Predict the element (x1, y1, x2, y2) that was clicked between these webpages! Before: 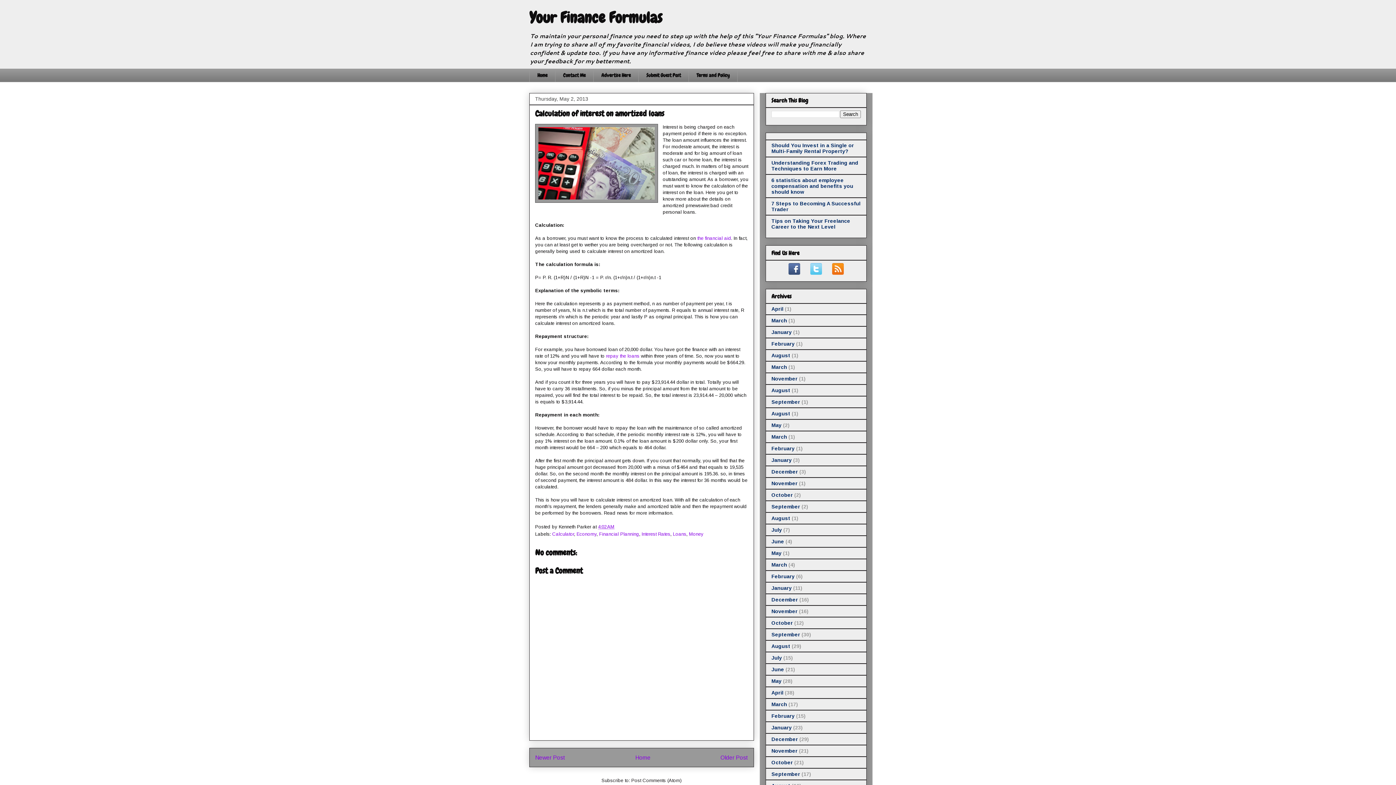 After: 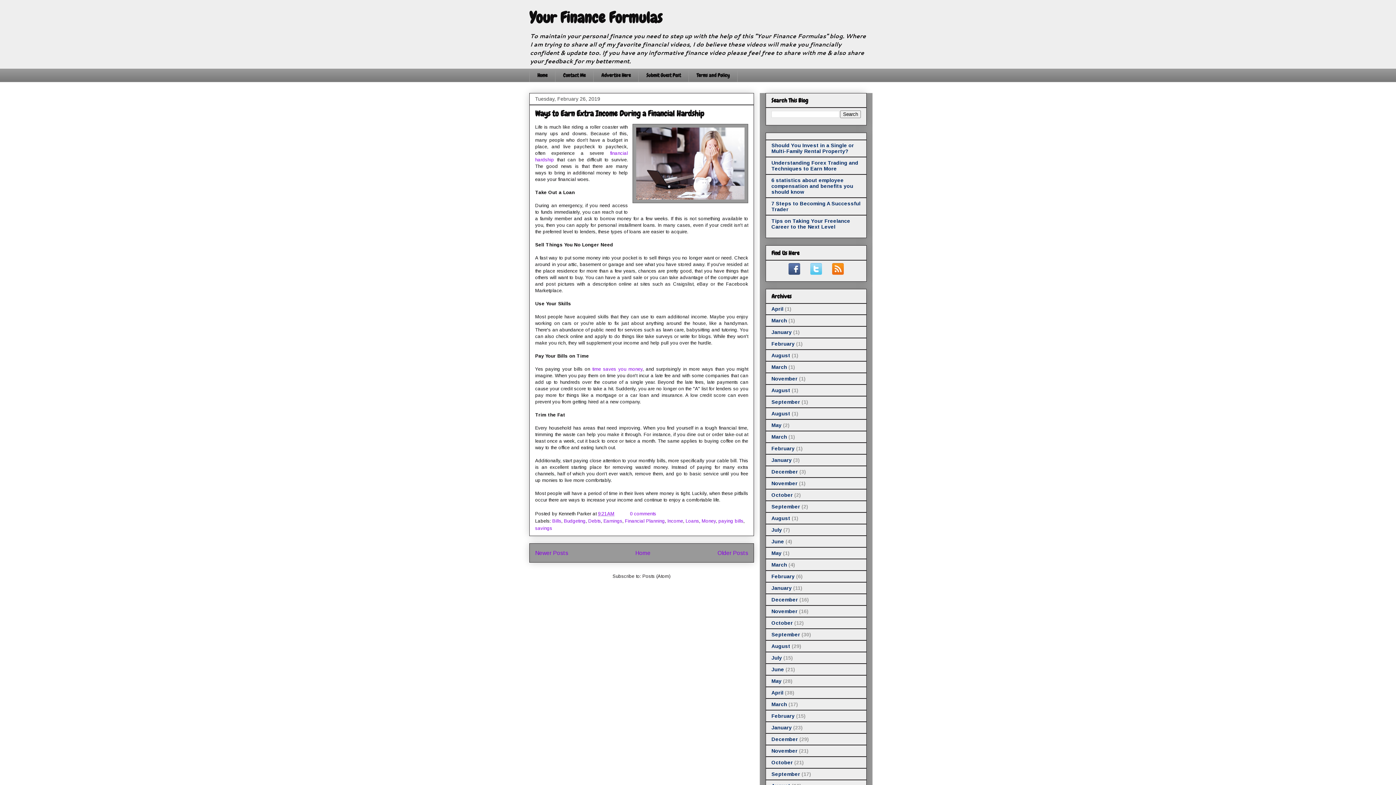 Action: bbox: (771, 445, 794, 451) label: February